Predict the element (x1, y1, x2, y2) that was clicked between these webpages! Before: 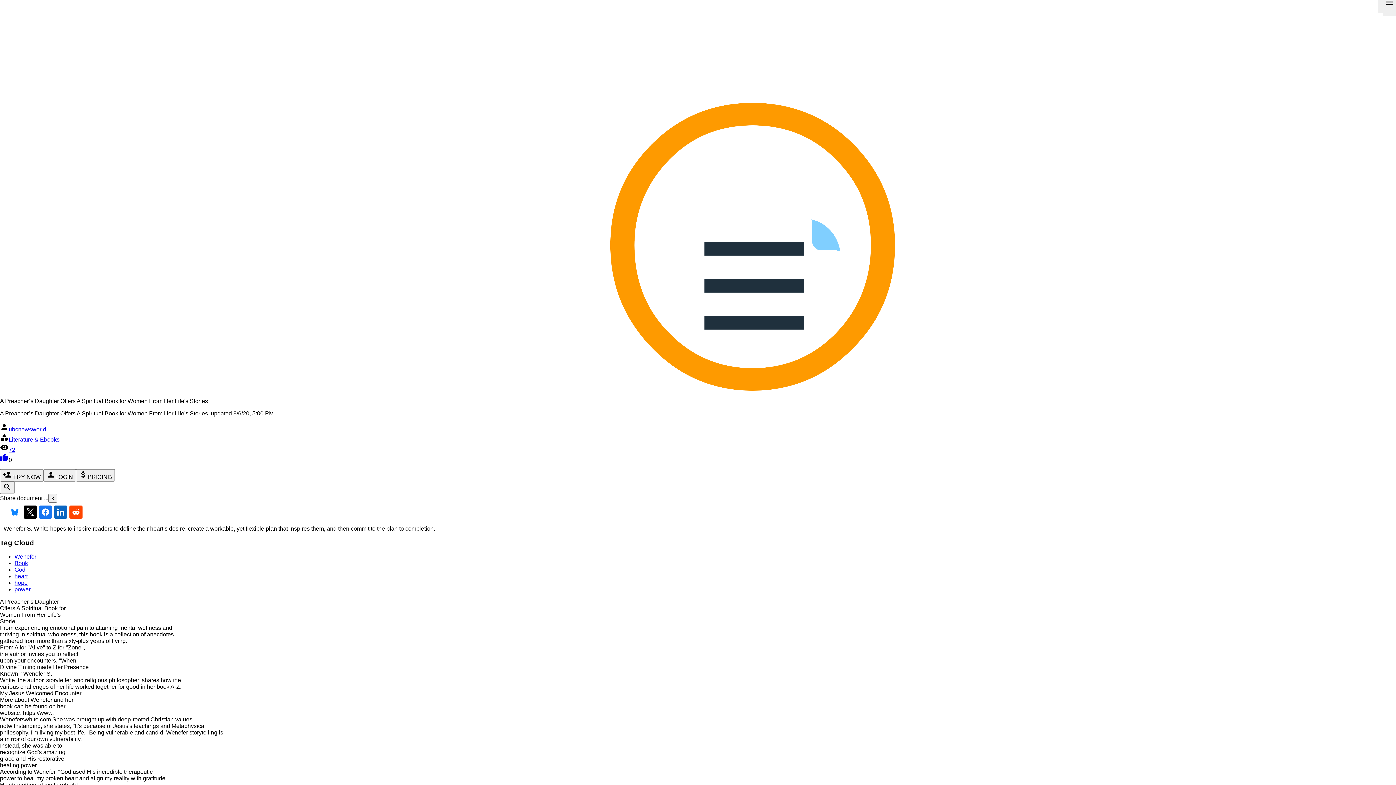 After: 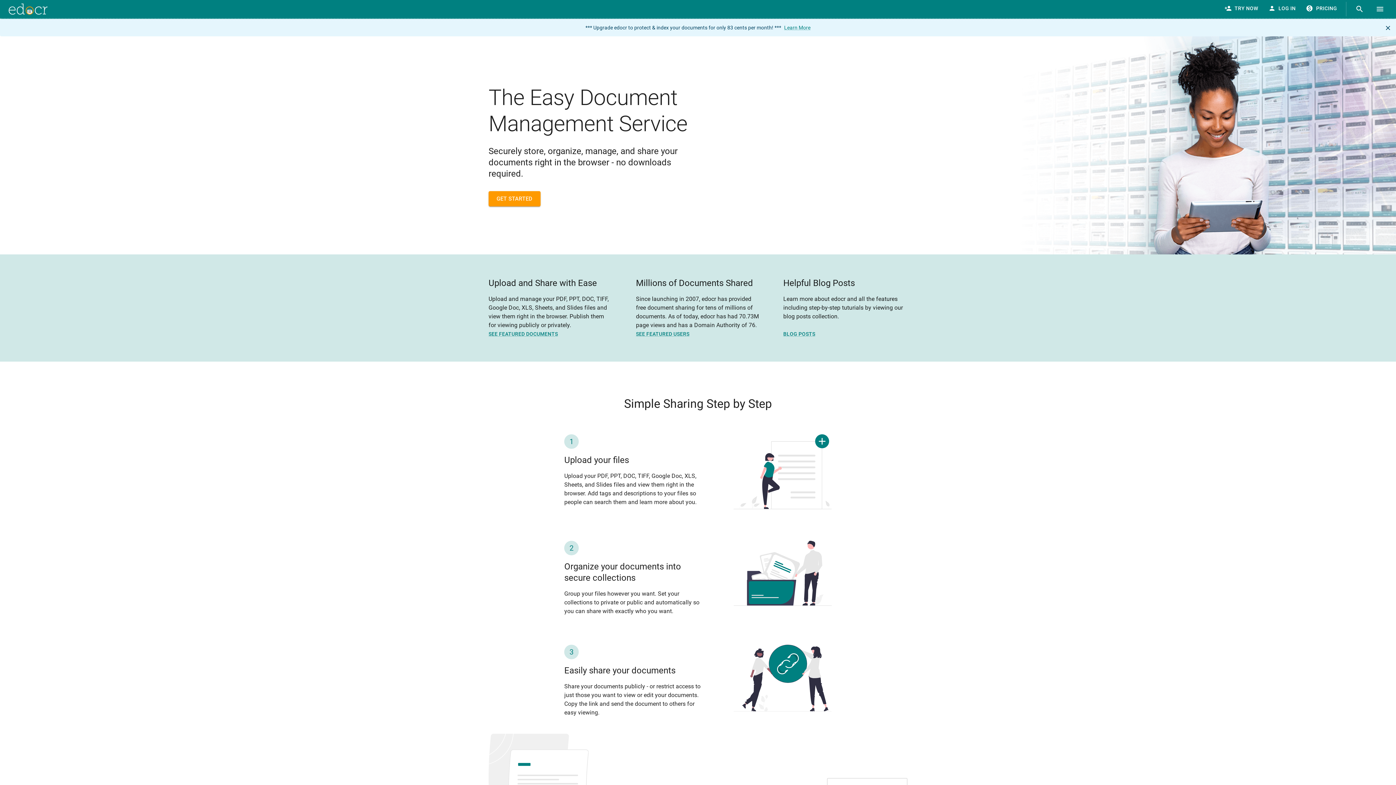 Action: bbox: (0, 385, 1396, 392) label: Click to view edocr home page